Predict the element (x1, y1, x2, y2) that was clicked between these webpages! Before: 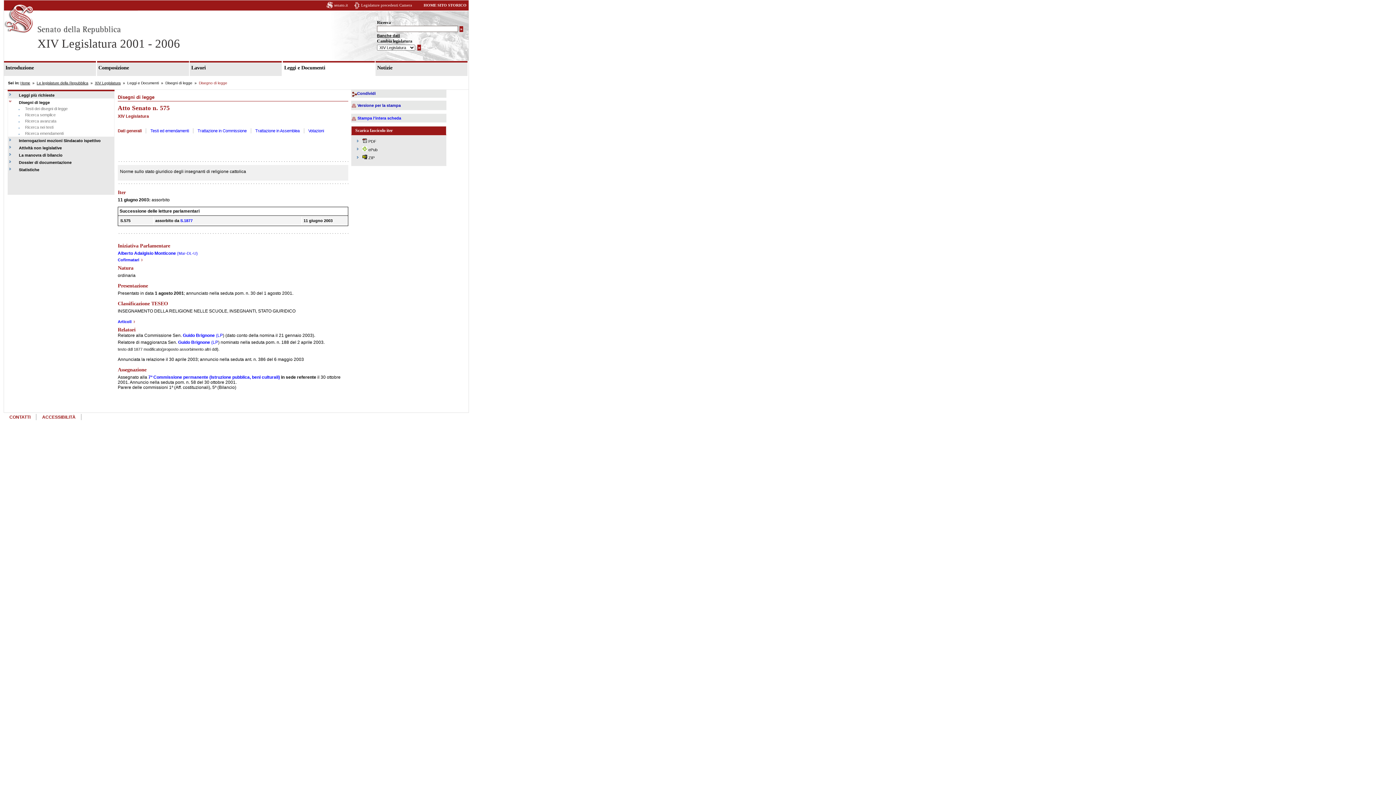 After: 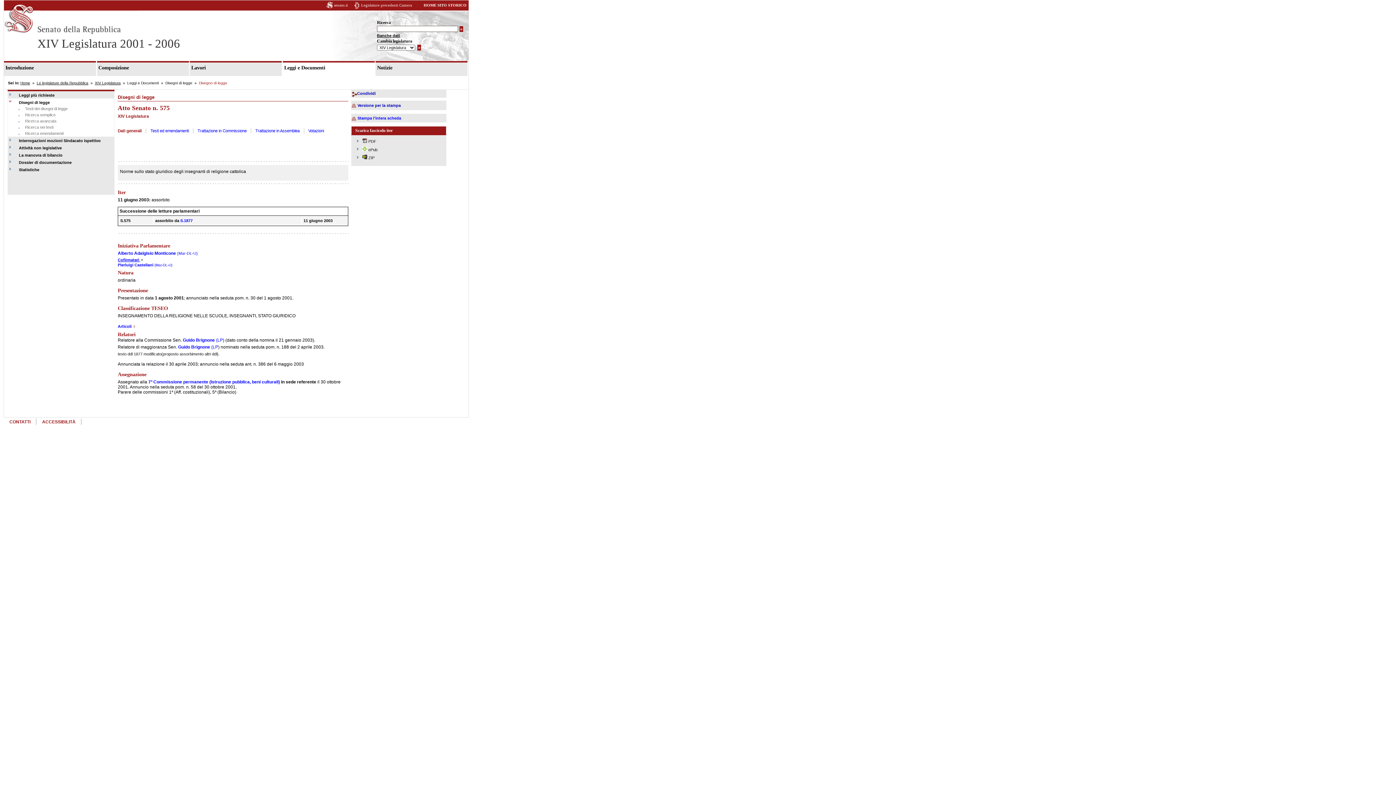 Action: bbox: (117, 257, 142, 262) label: Cofirmatari 